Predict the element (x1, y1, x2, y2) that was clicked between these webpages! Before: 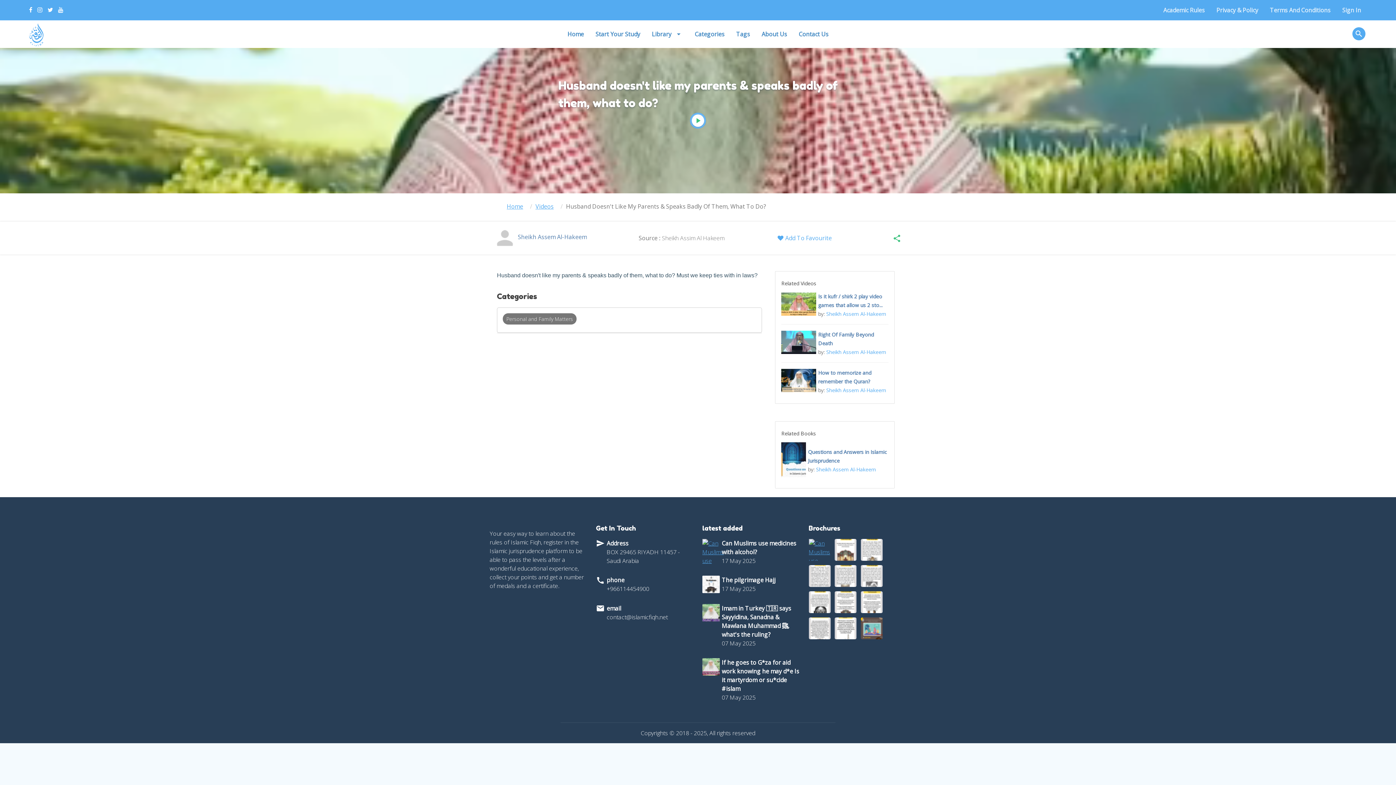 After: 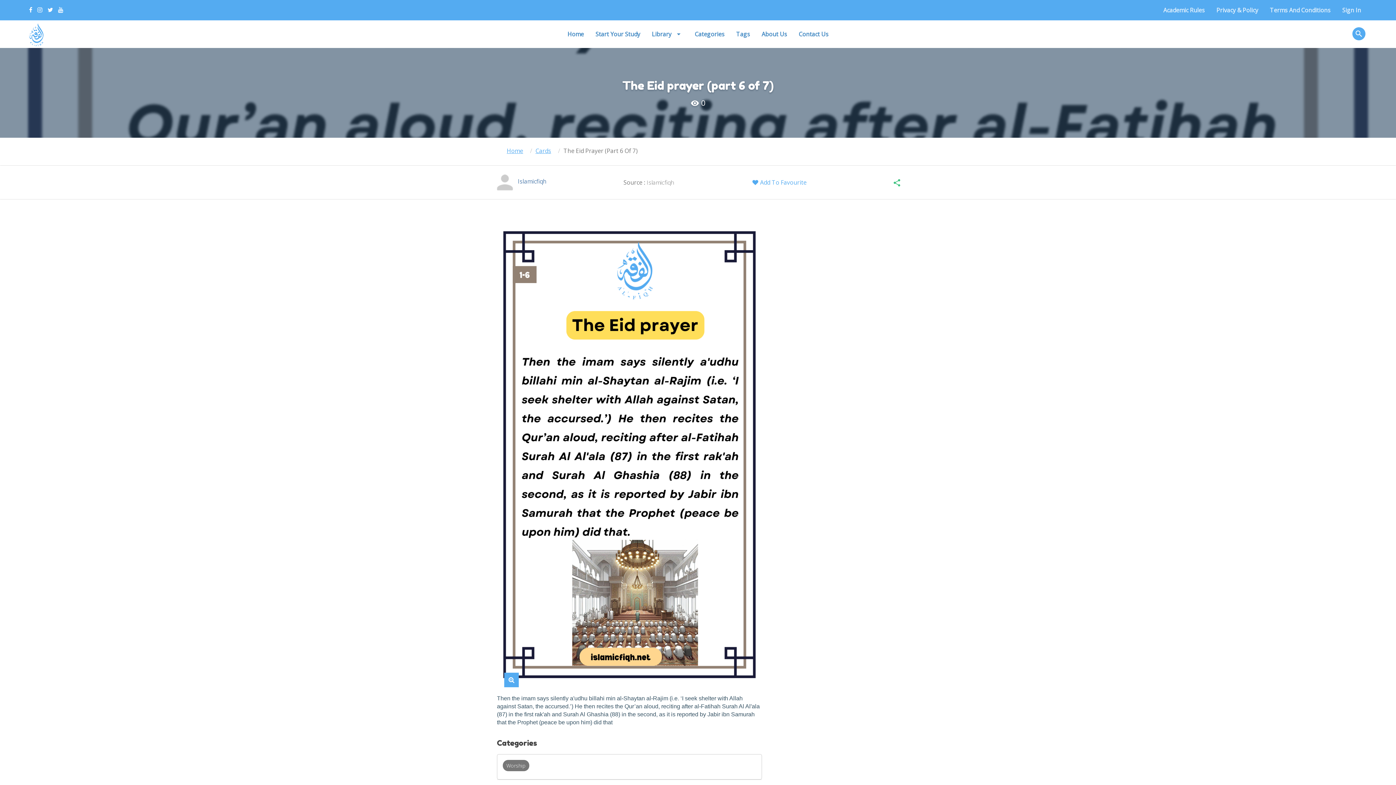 Action: bbox: (861, 554, 883, 562)